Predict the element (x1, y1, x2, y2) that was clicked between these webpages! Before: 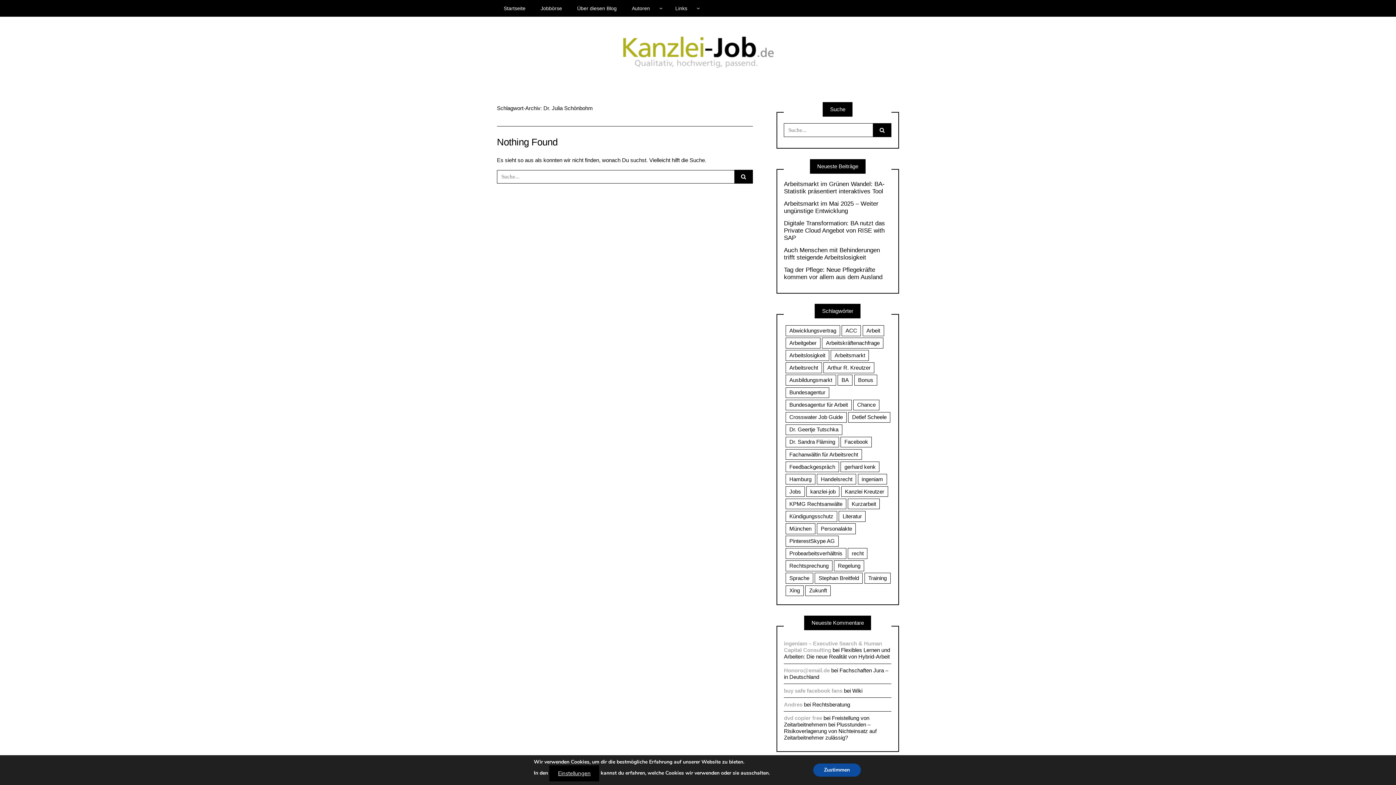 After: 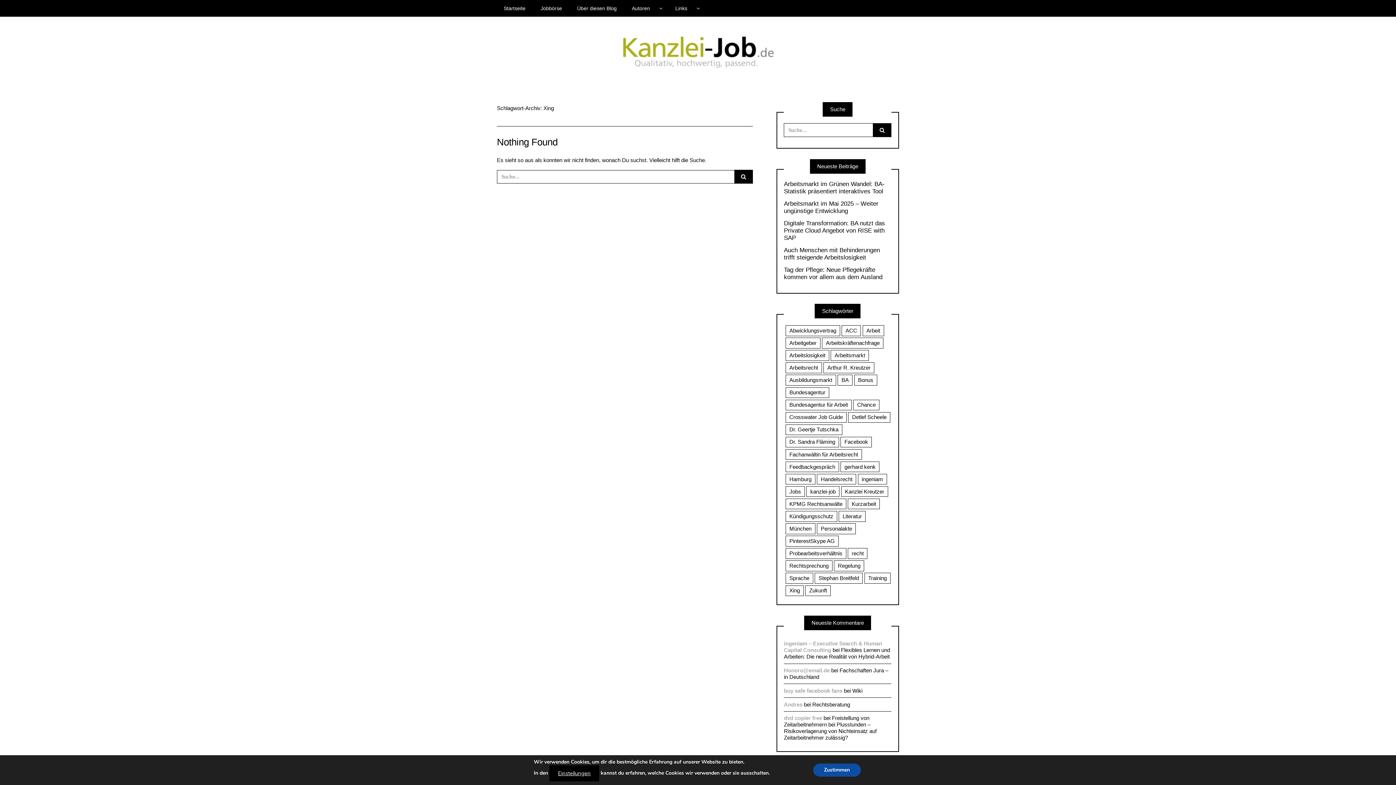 Action: label: Xing (20 Einträge) bbox: (785, 585, 803, 596)